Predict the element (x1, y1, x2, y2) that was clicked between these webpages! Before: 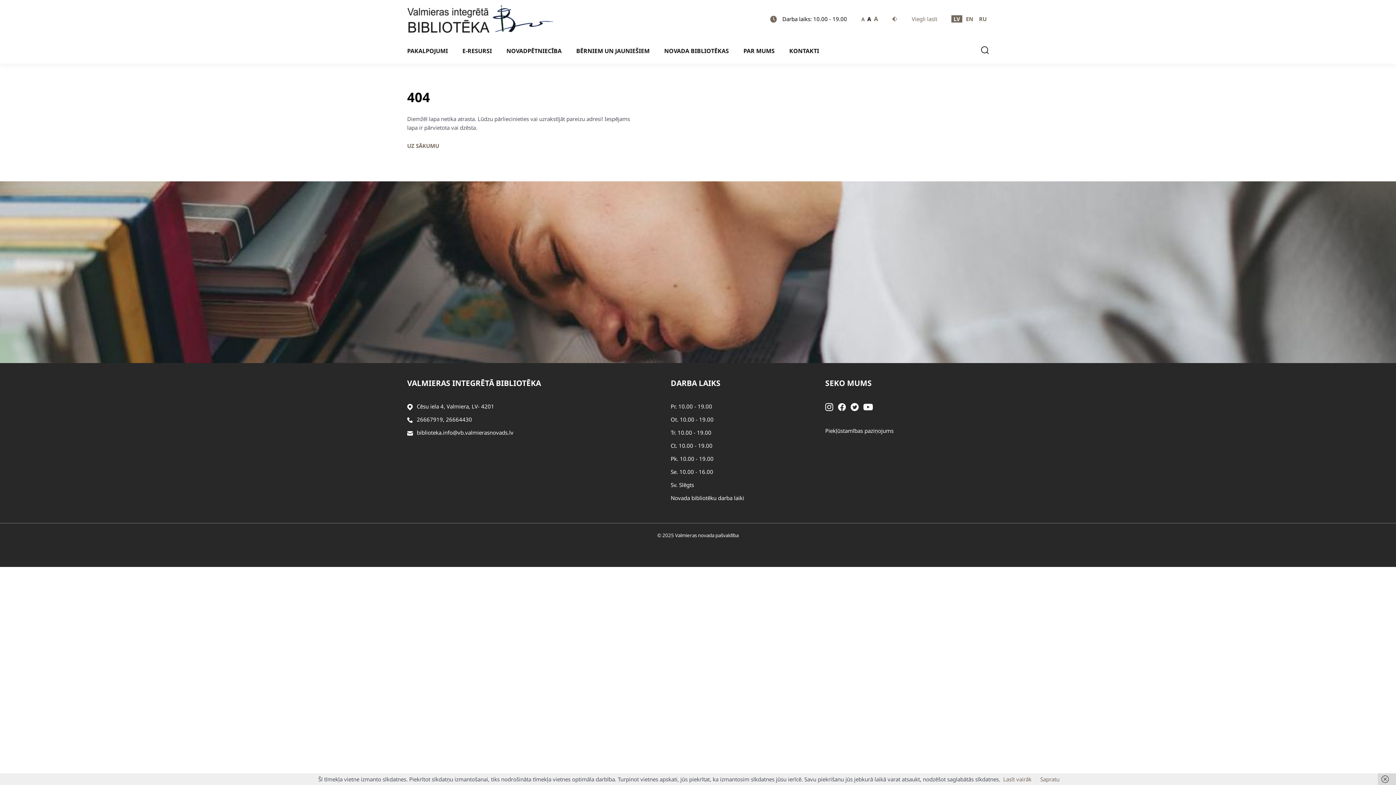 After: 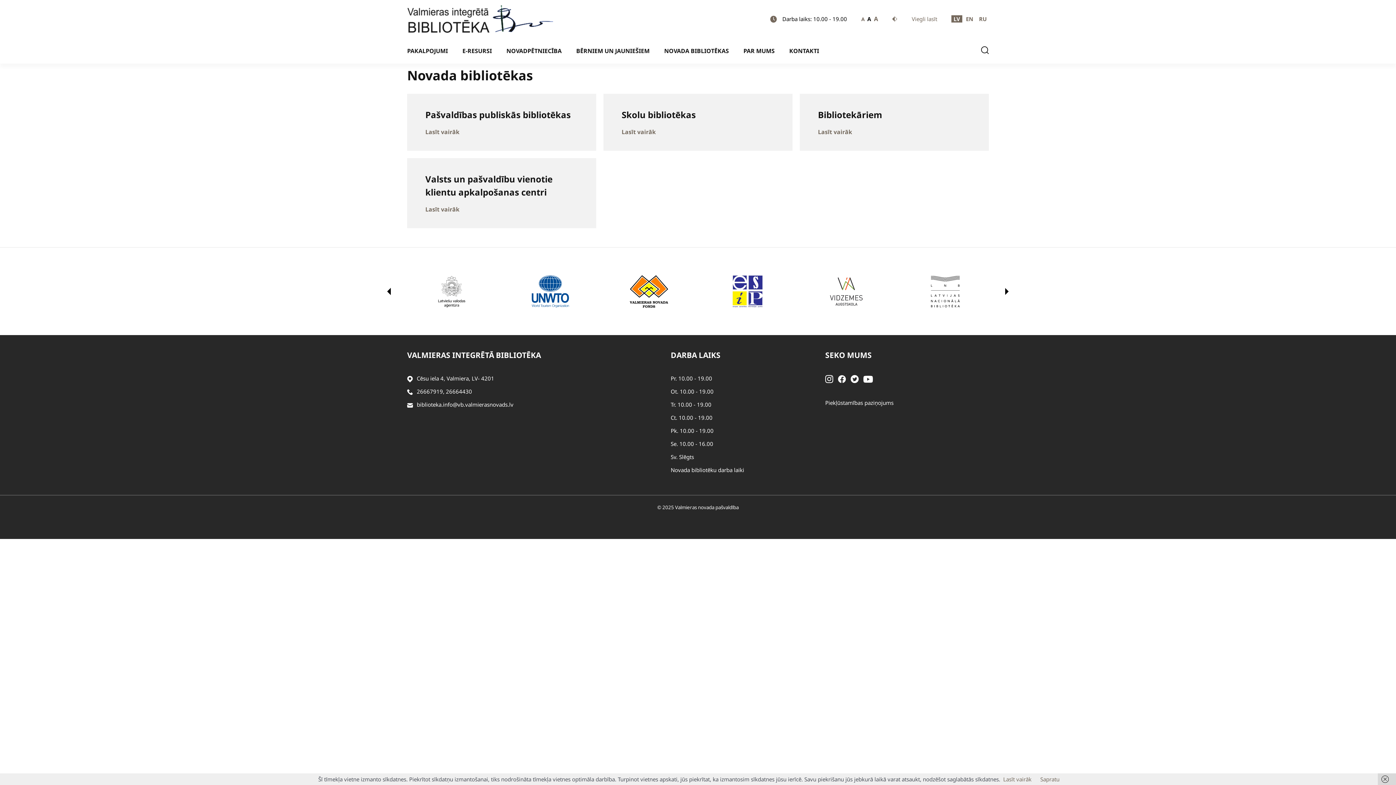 Action: bbox: (664, 38, 743, 63) label: NOVADA BIBLIOTĒKAS